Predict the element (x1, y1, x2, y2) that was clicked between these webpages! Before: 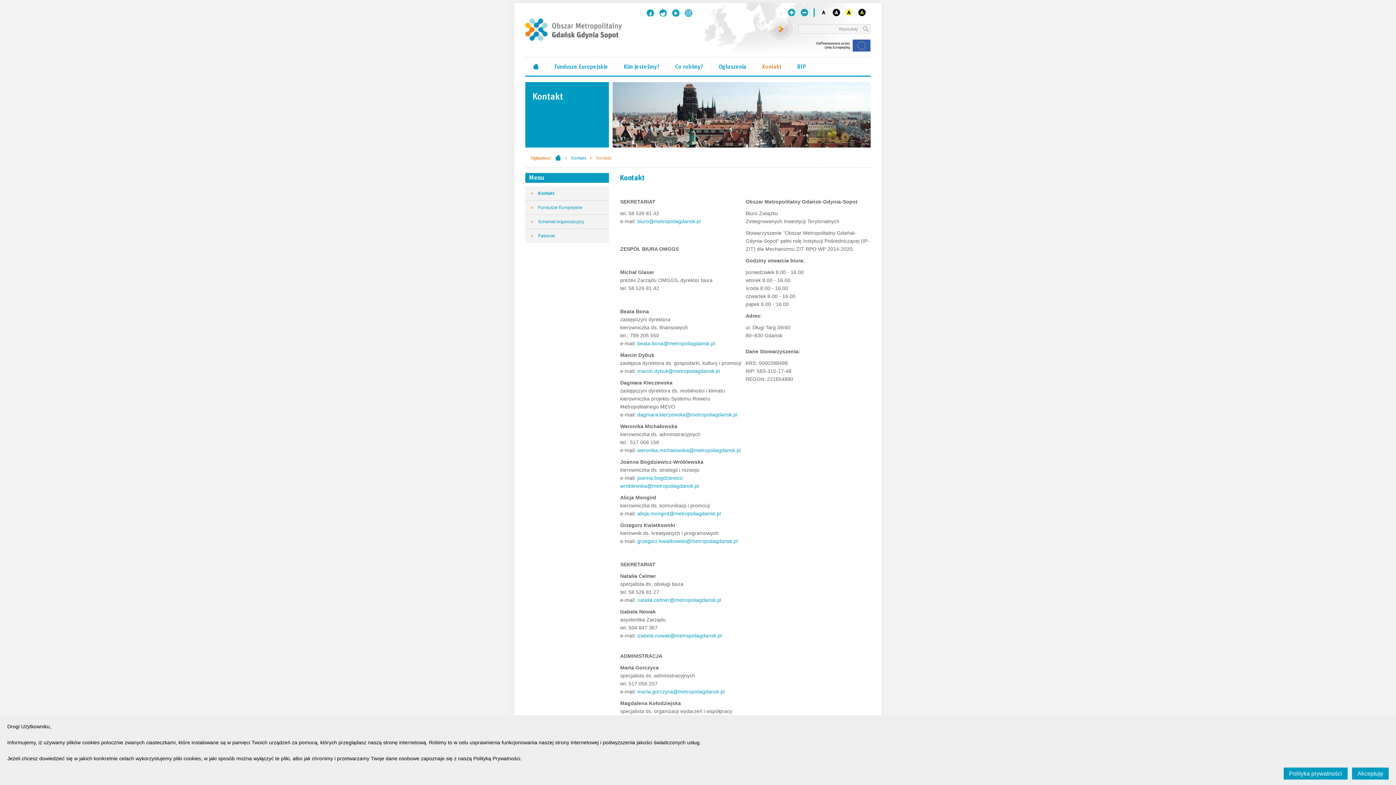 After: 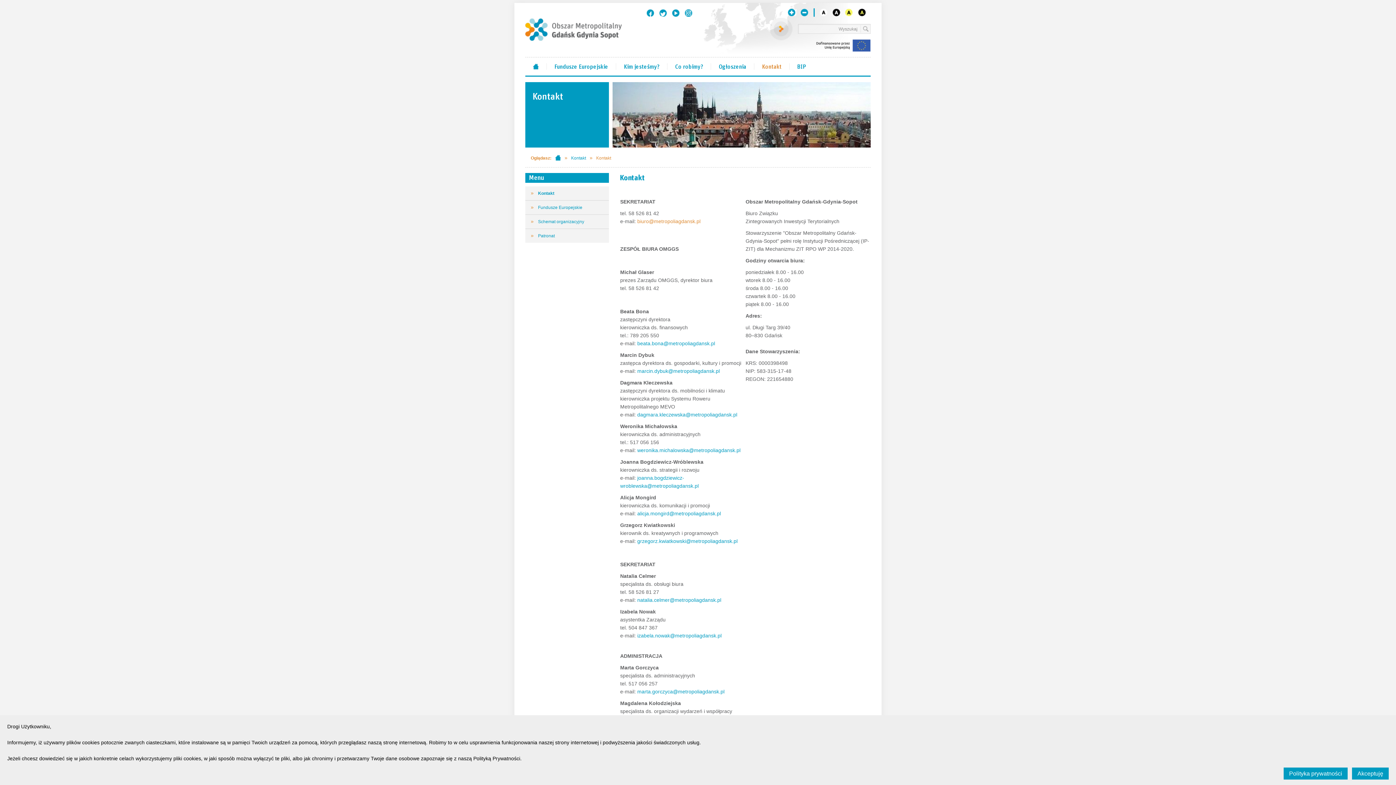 Action: bbox: (637, 218, 700, 224) label: biuro@metropoliagdansk.pl